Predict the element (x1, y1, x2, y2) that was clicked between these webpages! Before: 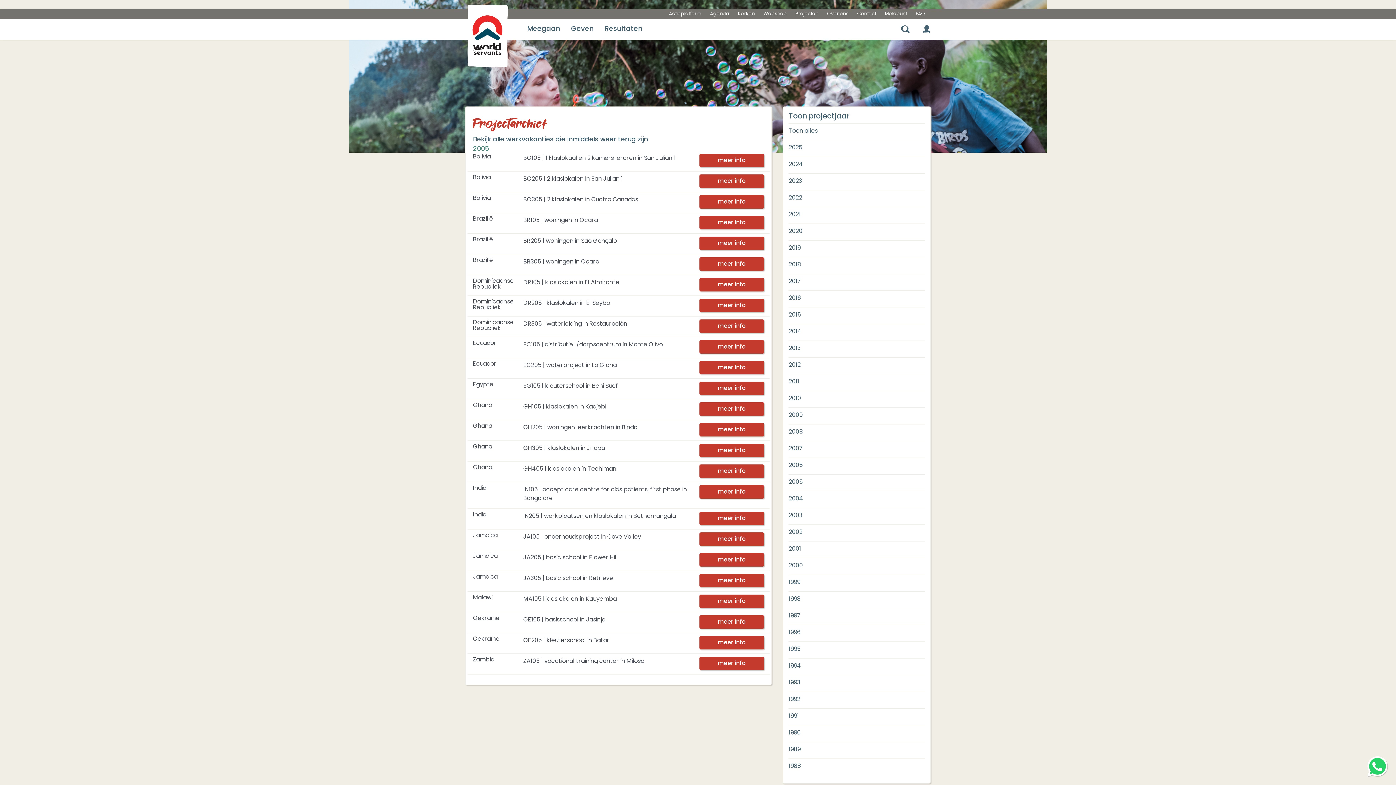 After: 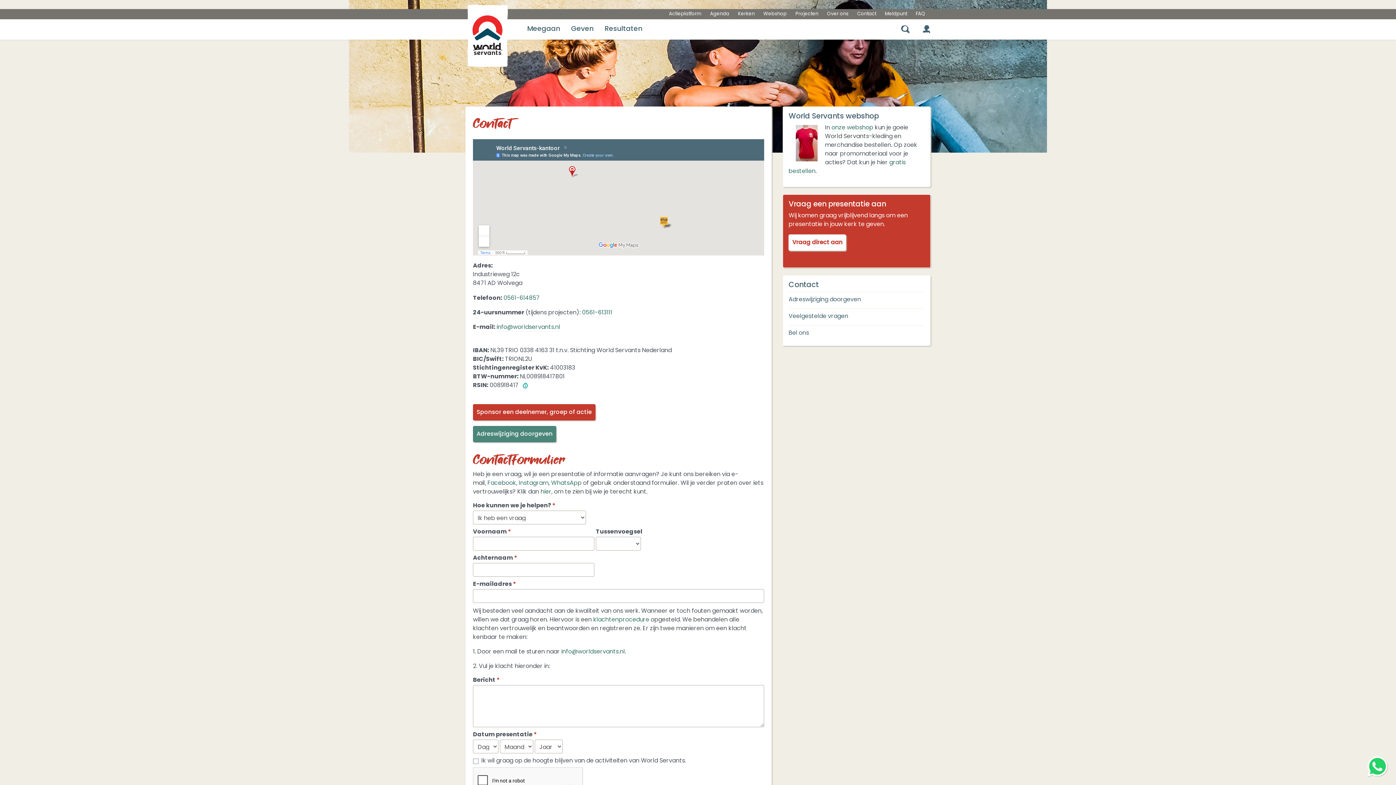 Action: bbox: (857, 10, 876, 17) label: Contact